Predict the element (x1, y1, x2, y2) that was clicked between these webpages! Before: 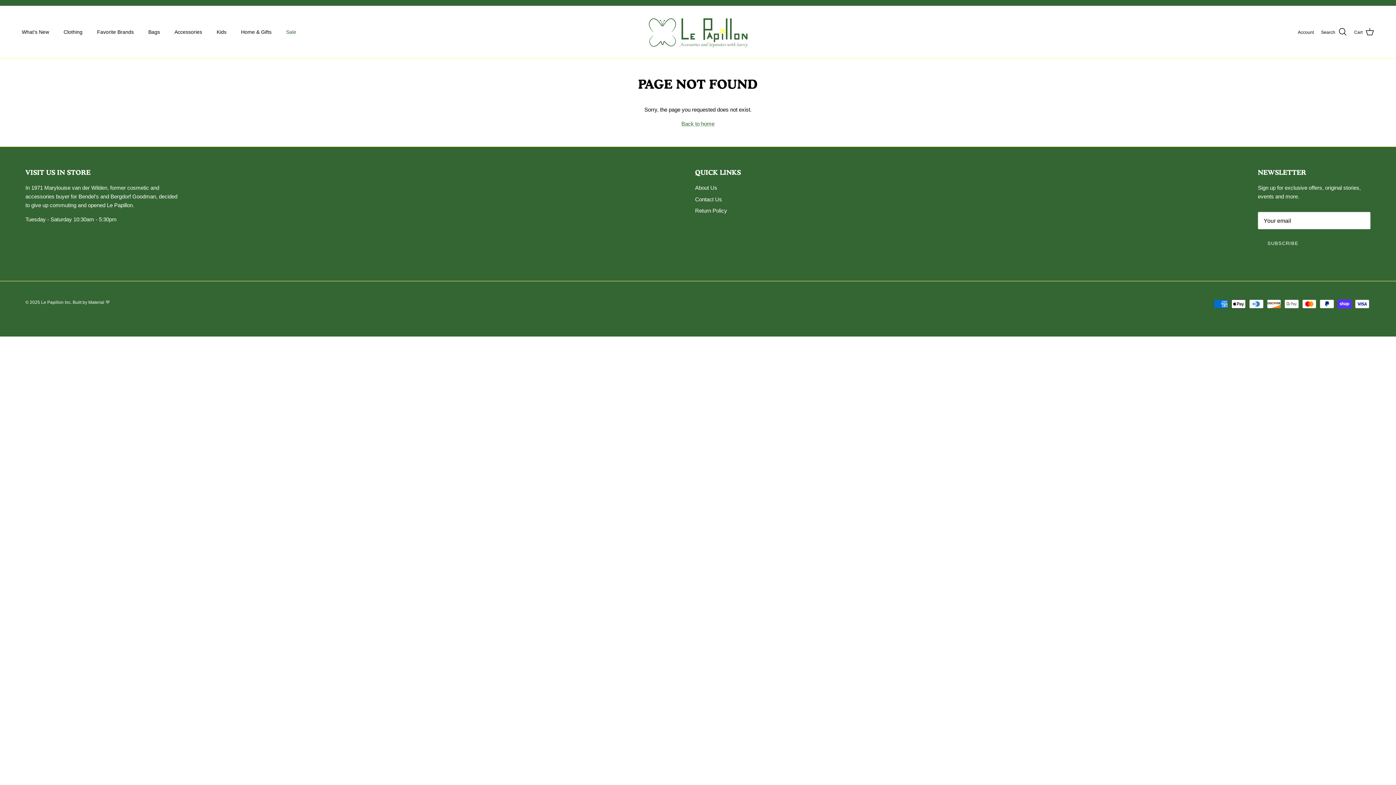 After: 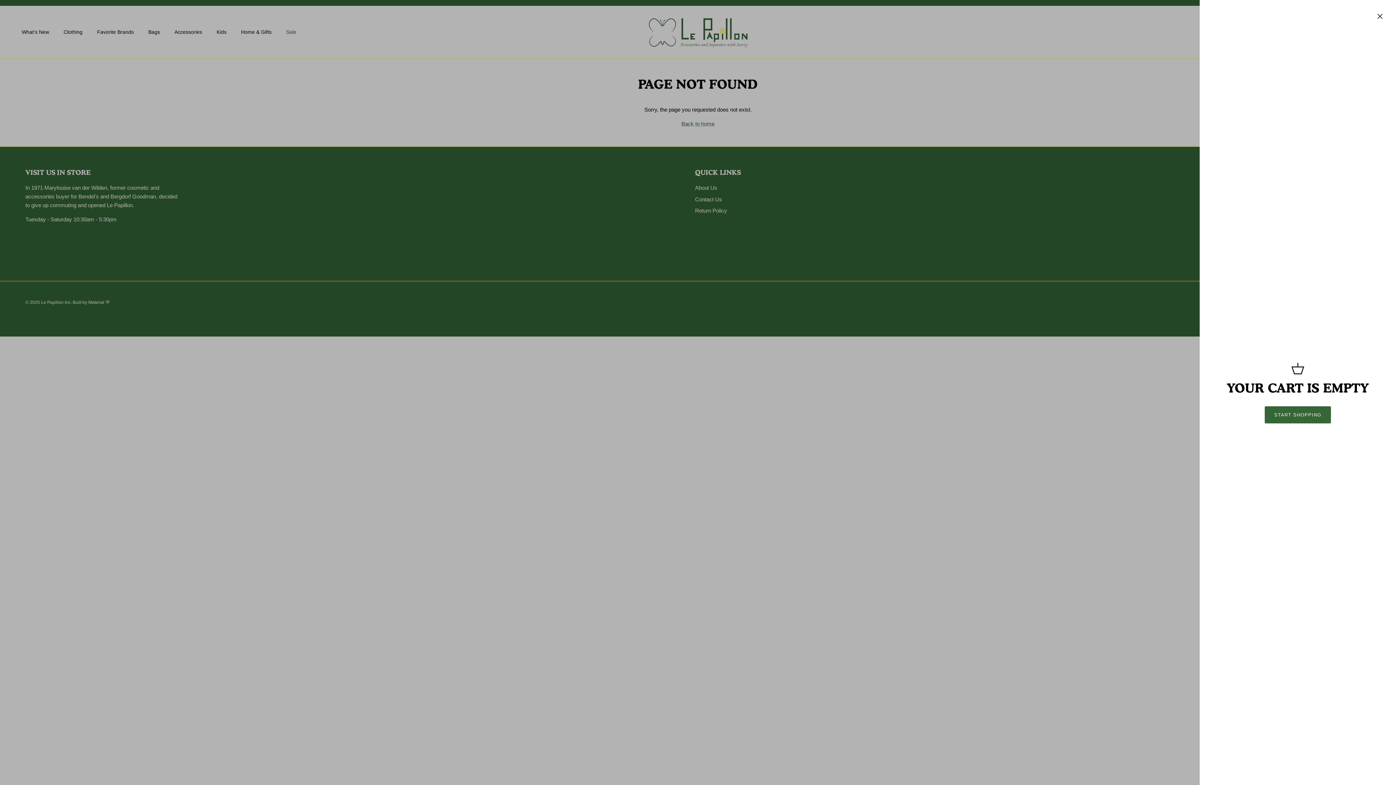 Action: label: Cart bbox: (1354, 27, 1374, 36)